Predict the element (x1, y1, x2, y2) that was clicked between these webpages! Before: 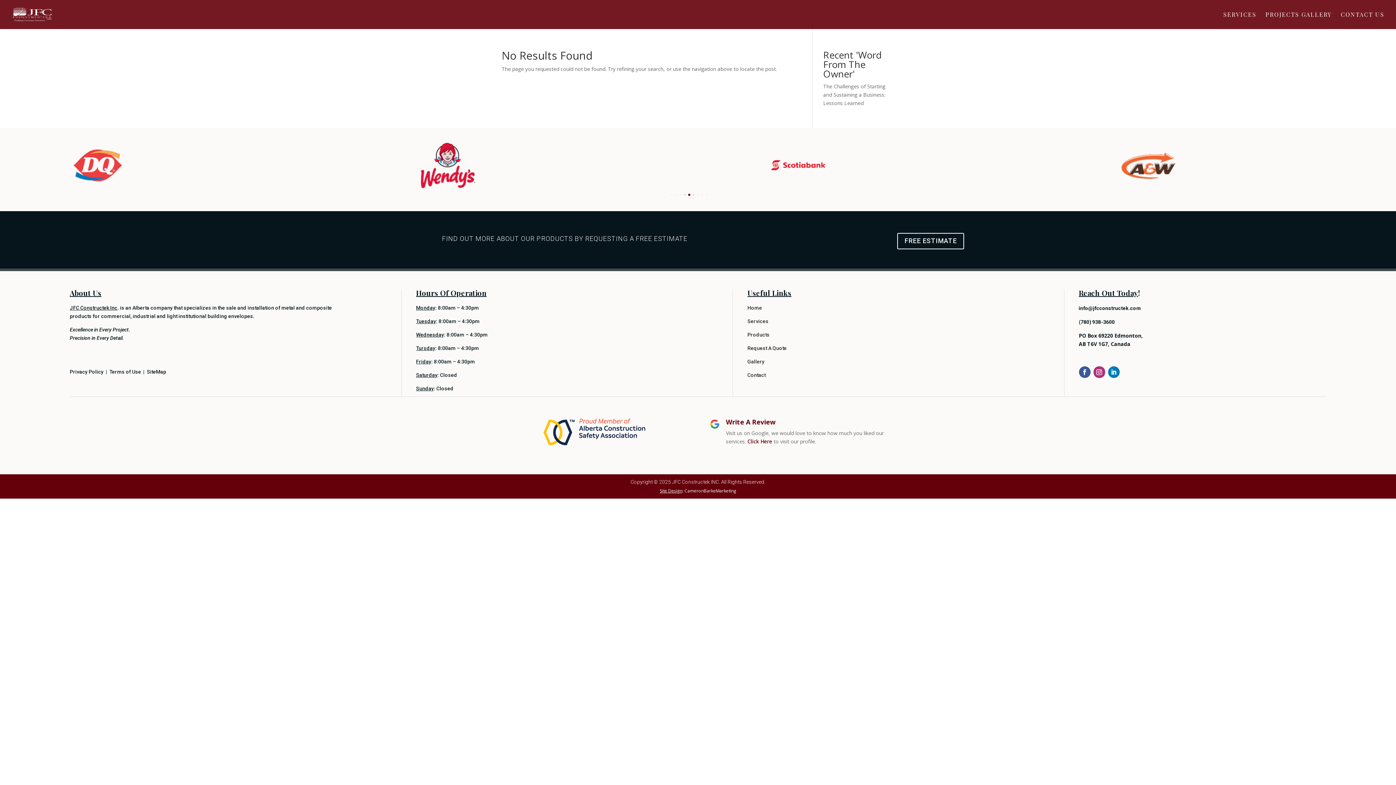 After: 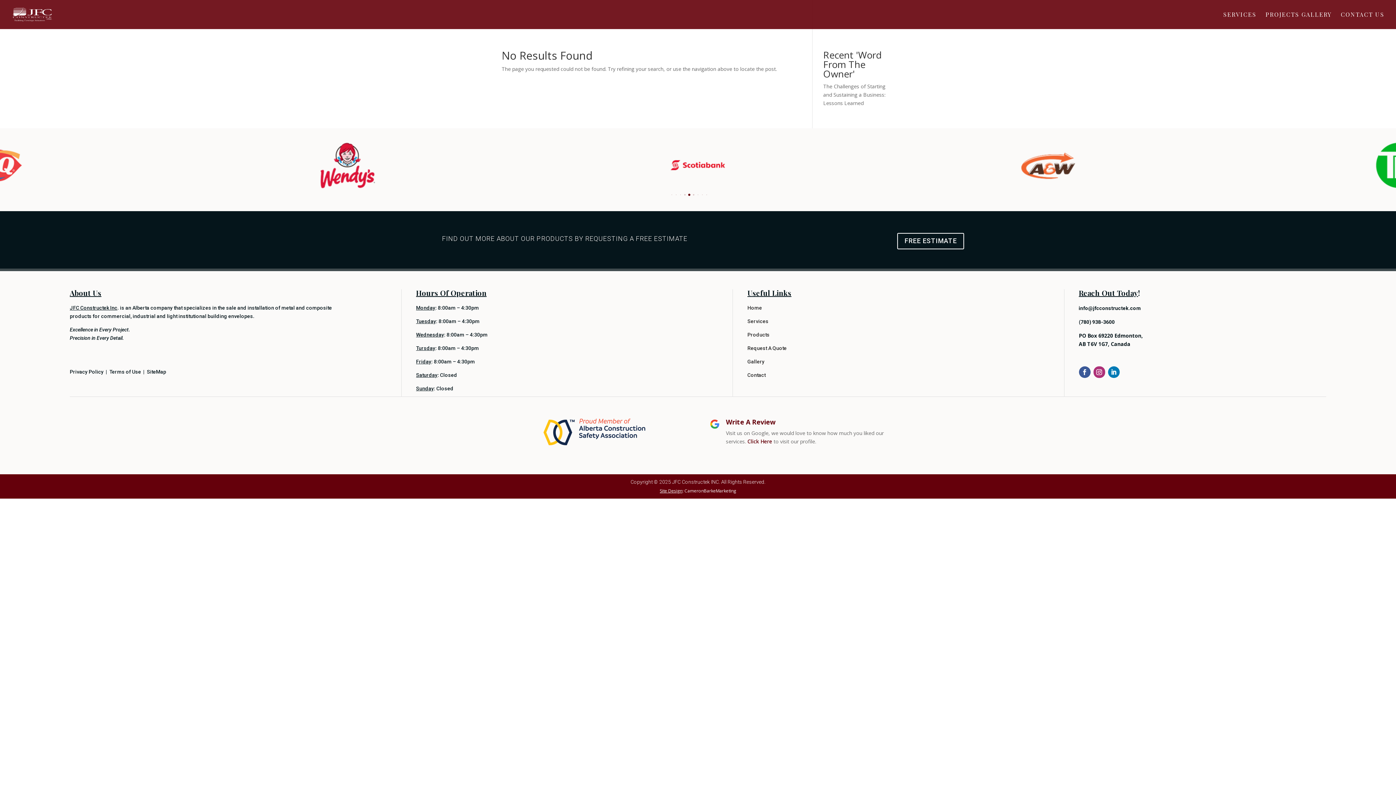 Action: bbox: (671, 194, 672, 195) label: Go to slide 5